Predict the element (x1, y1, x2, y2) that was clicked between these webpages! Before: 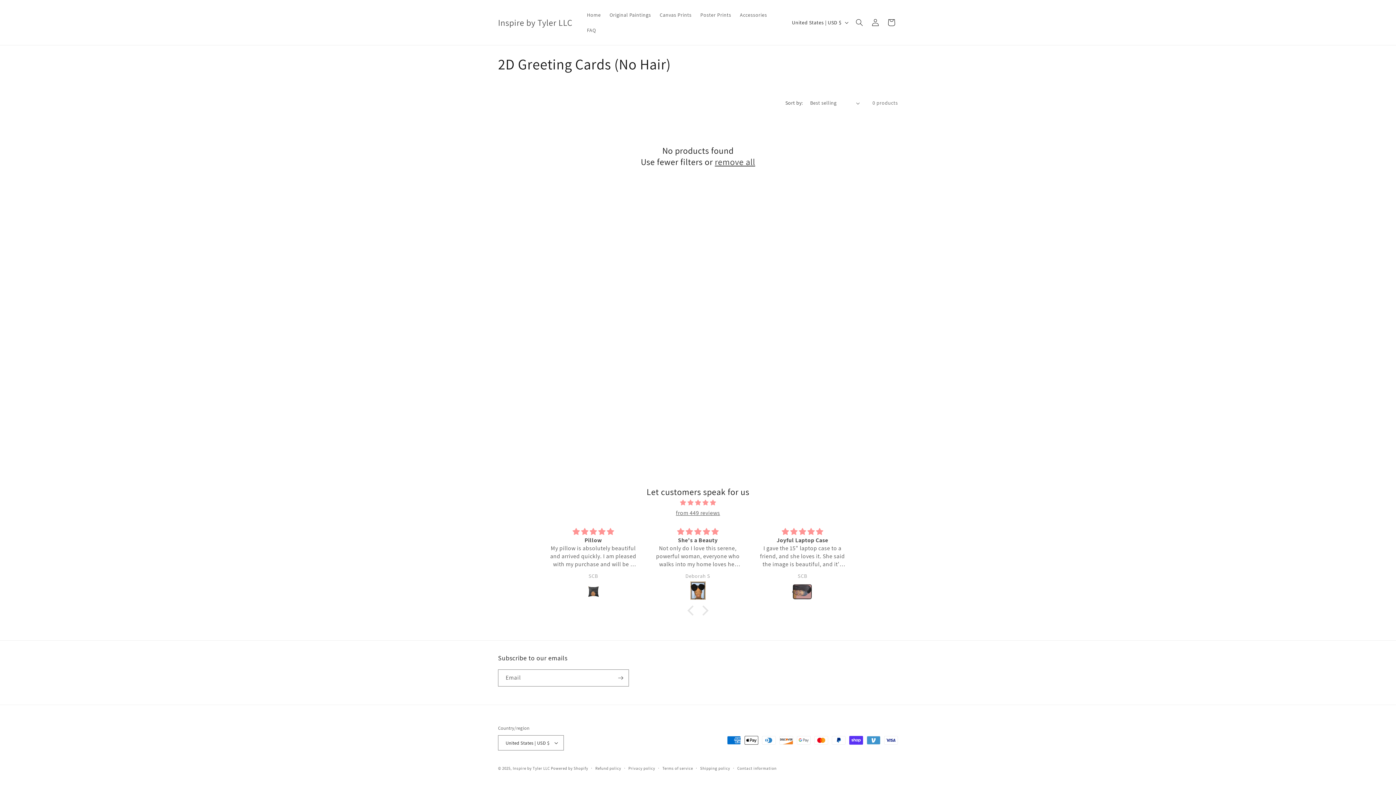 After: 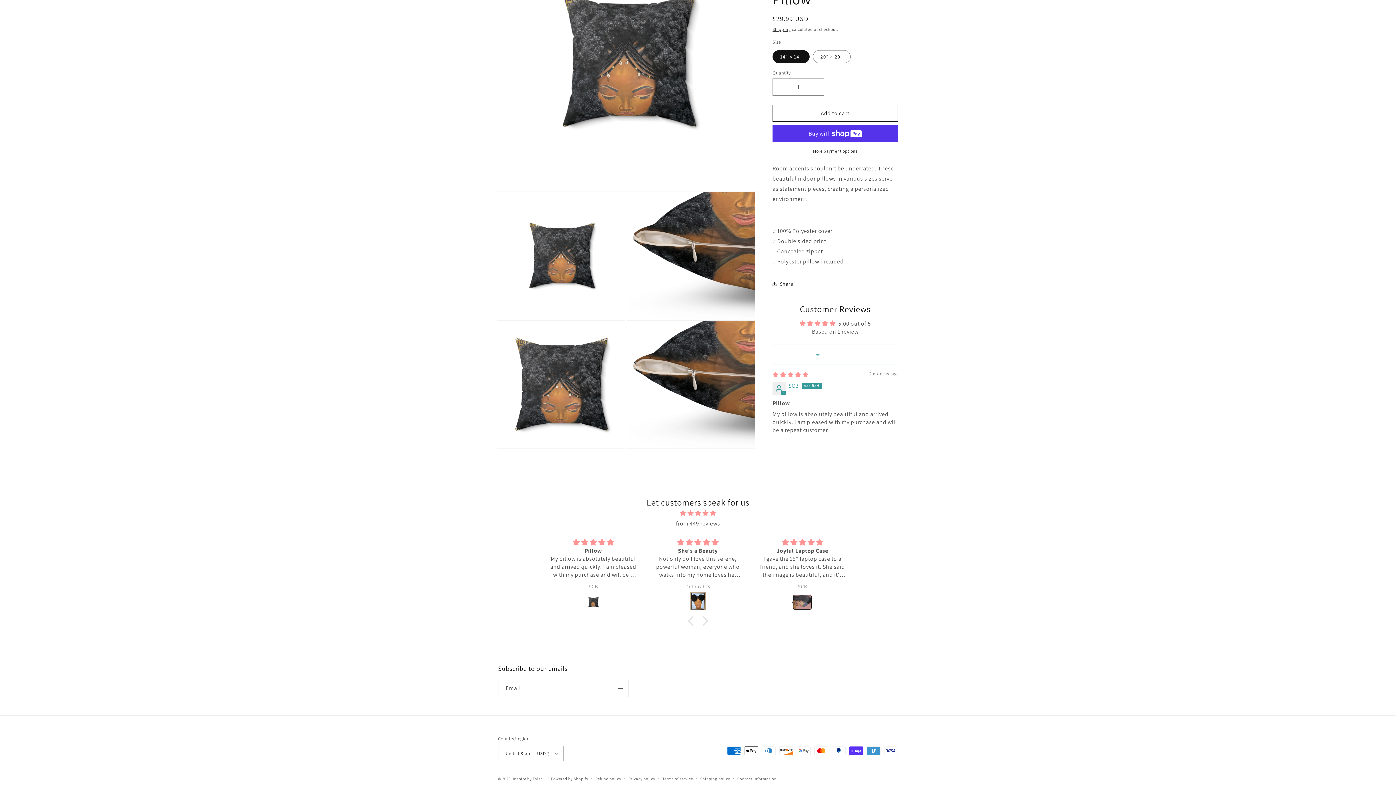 Action: bbox: (549, 581, 636, 602)